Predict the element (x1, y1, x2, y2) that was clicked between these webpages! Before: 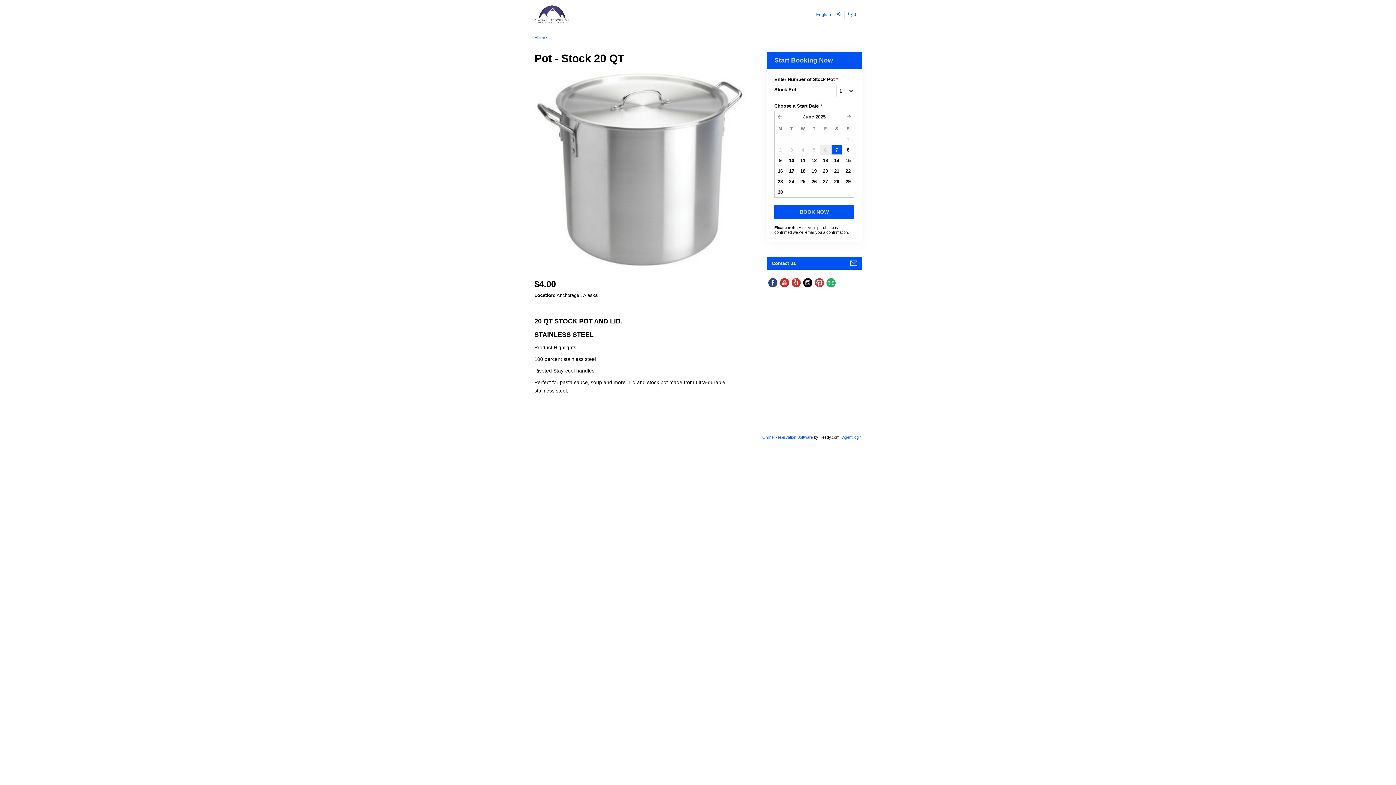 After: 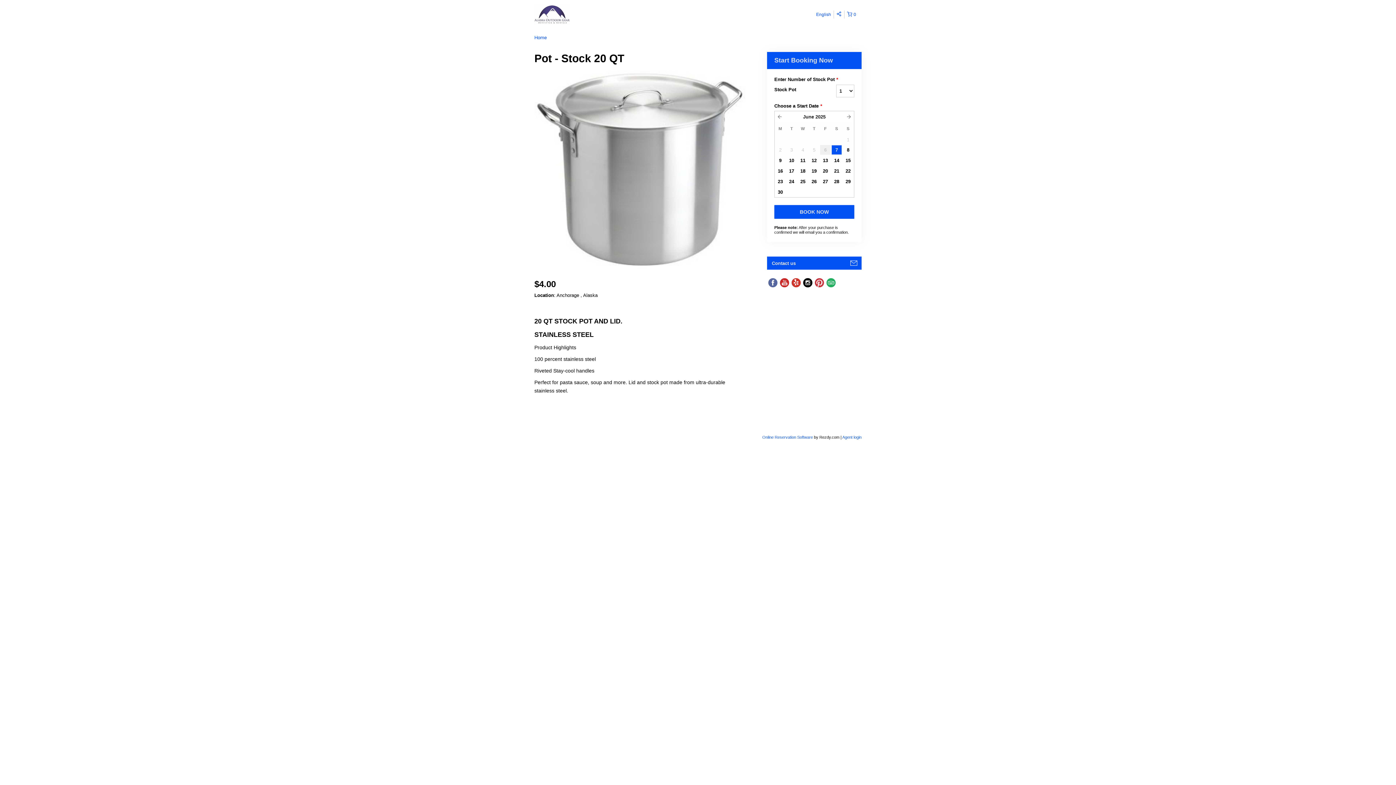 Action: bbox: (767, 277, 778, 288)